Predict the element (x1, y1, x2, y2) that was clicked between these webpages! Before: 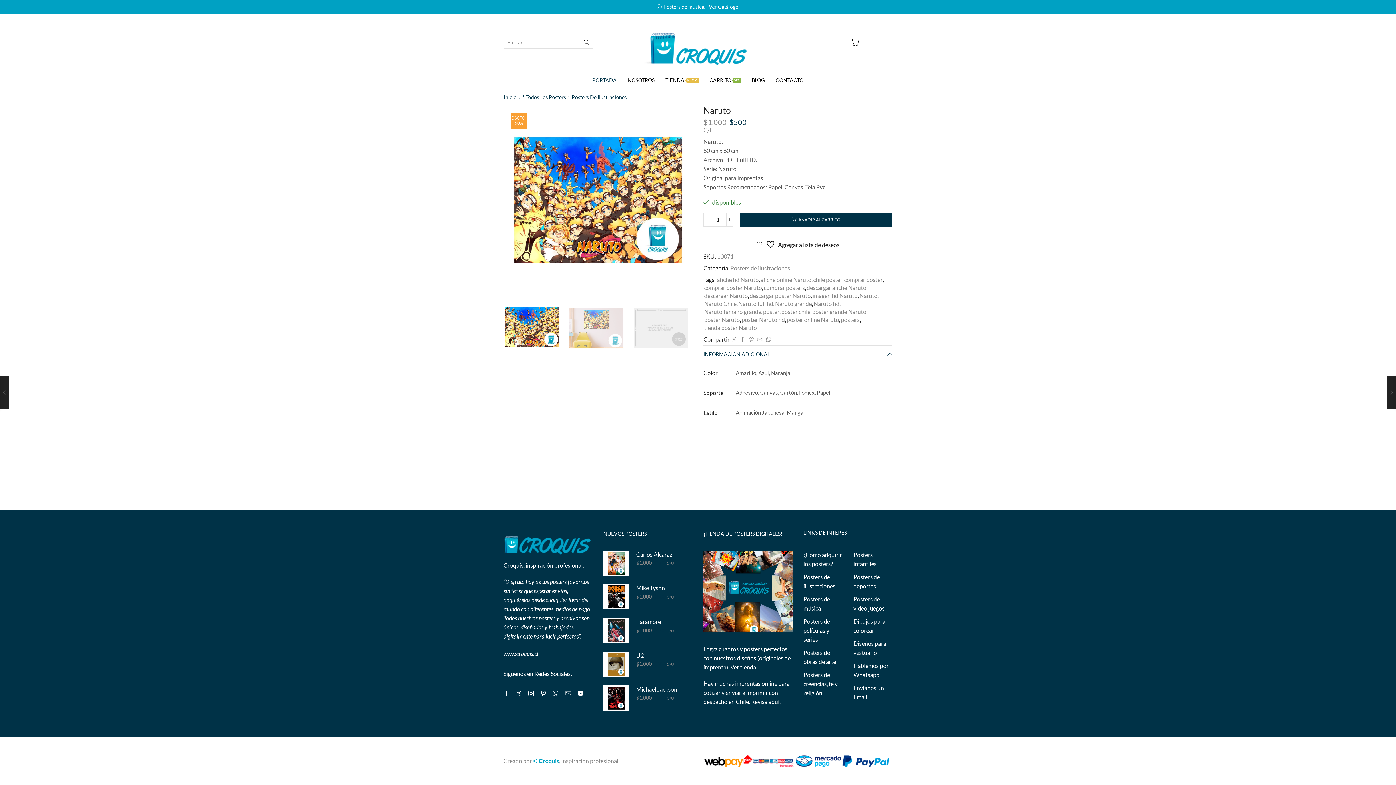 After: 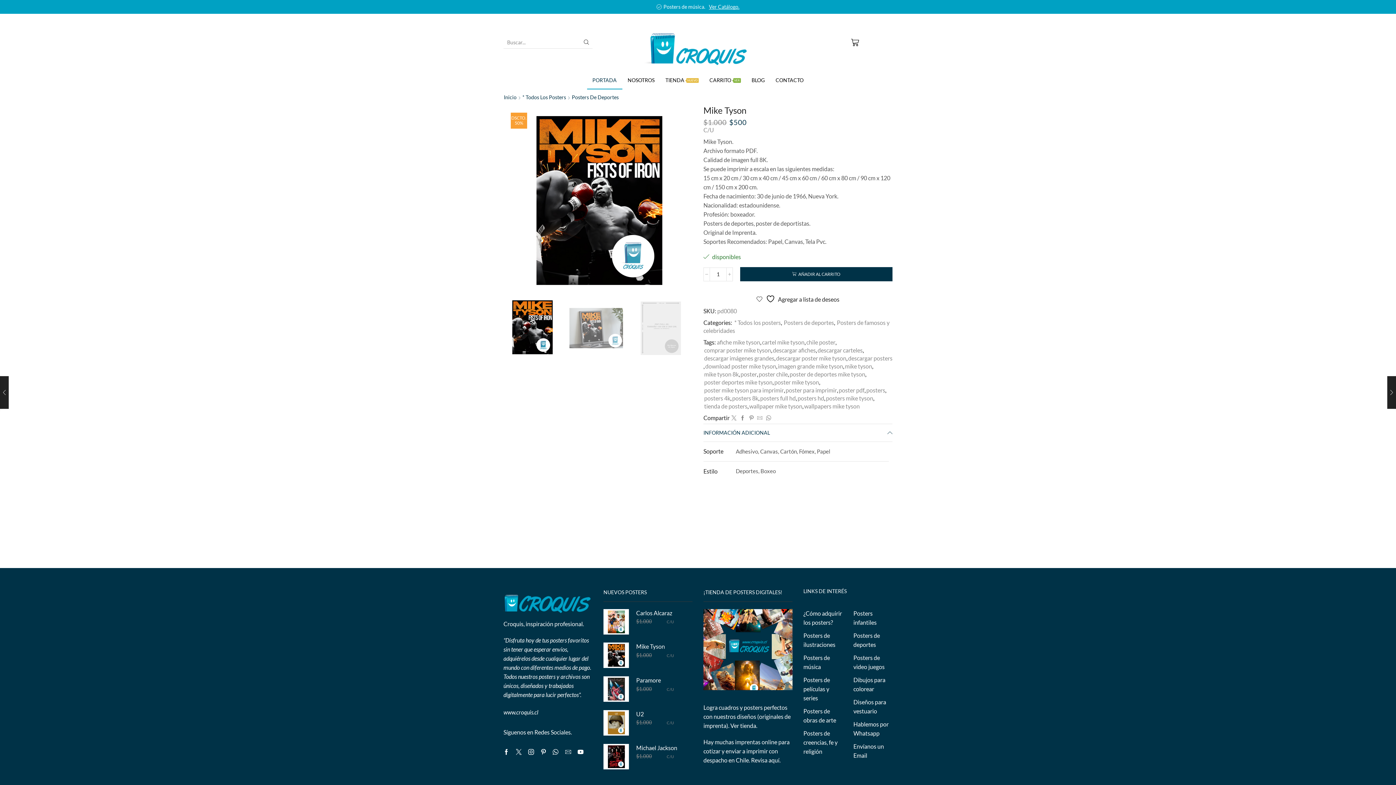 Action: bbox: (603, 584, 629, 609)